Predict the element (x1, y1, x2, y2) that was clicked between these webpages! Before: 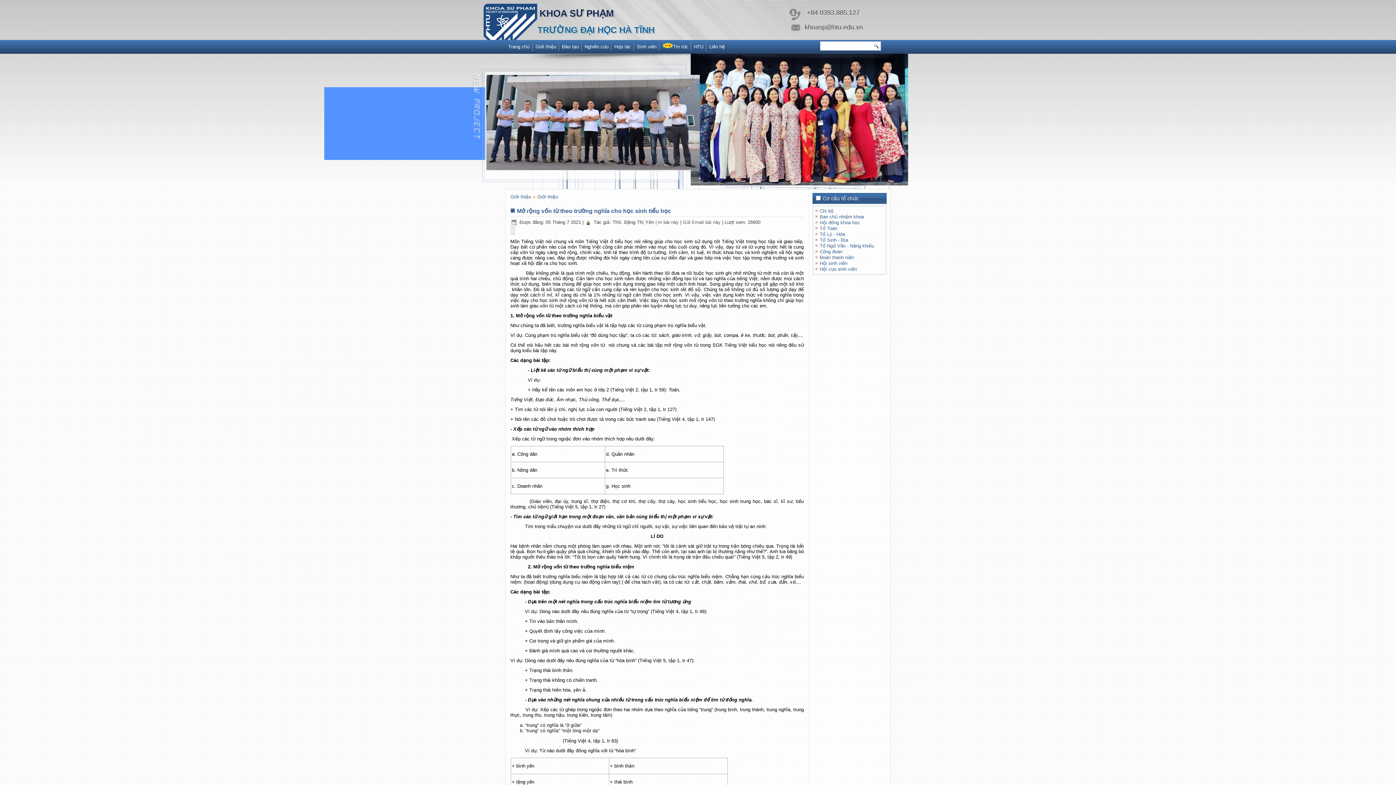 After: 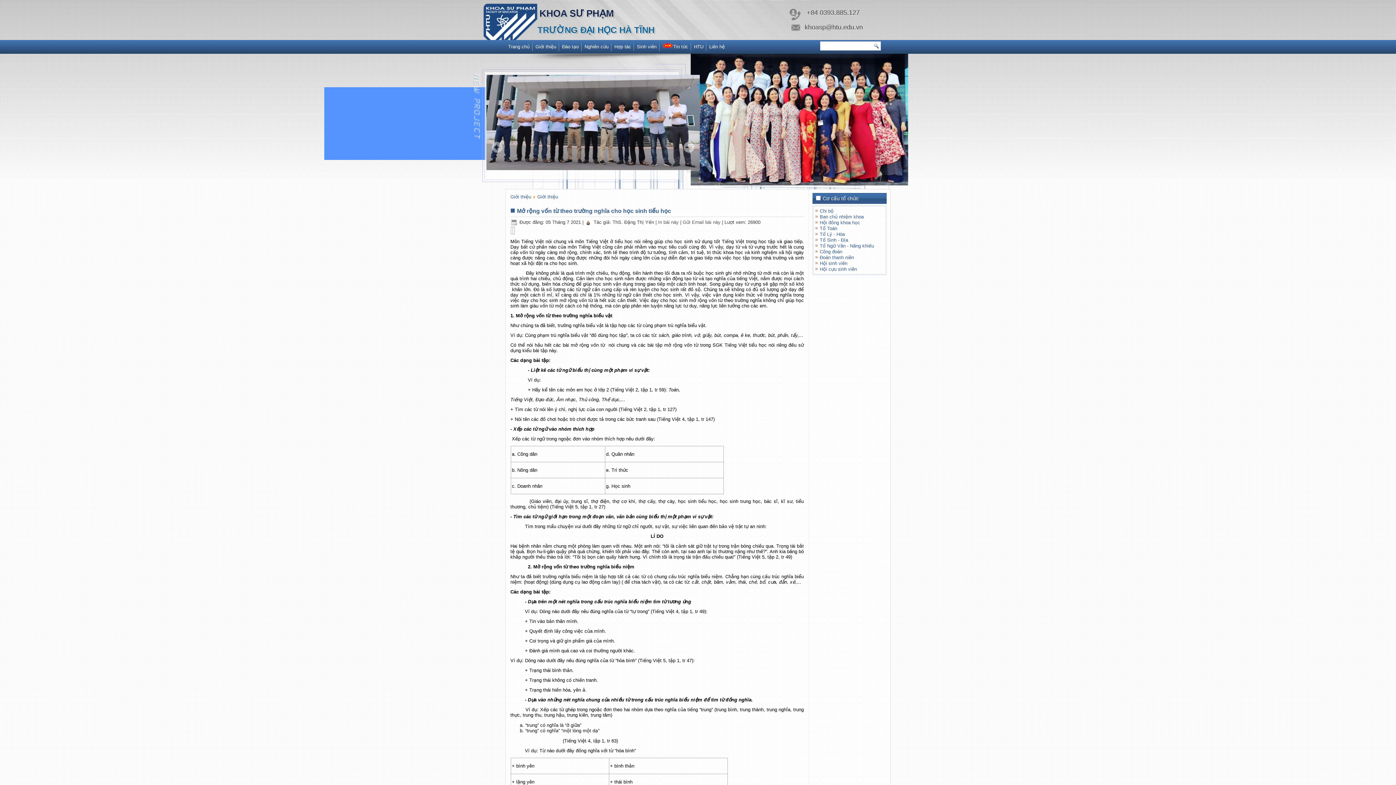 Action: label: 2 bbox: (580, 172, 588, 180)